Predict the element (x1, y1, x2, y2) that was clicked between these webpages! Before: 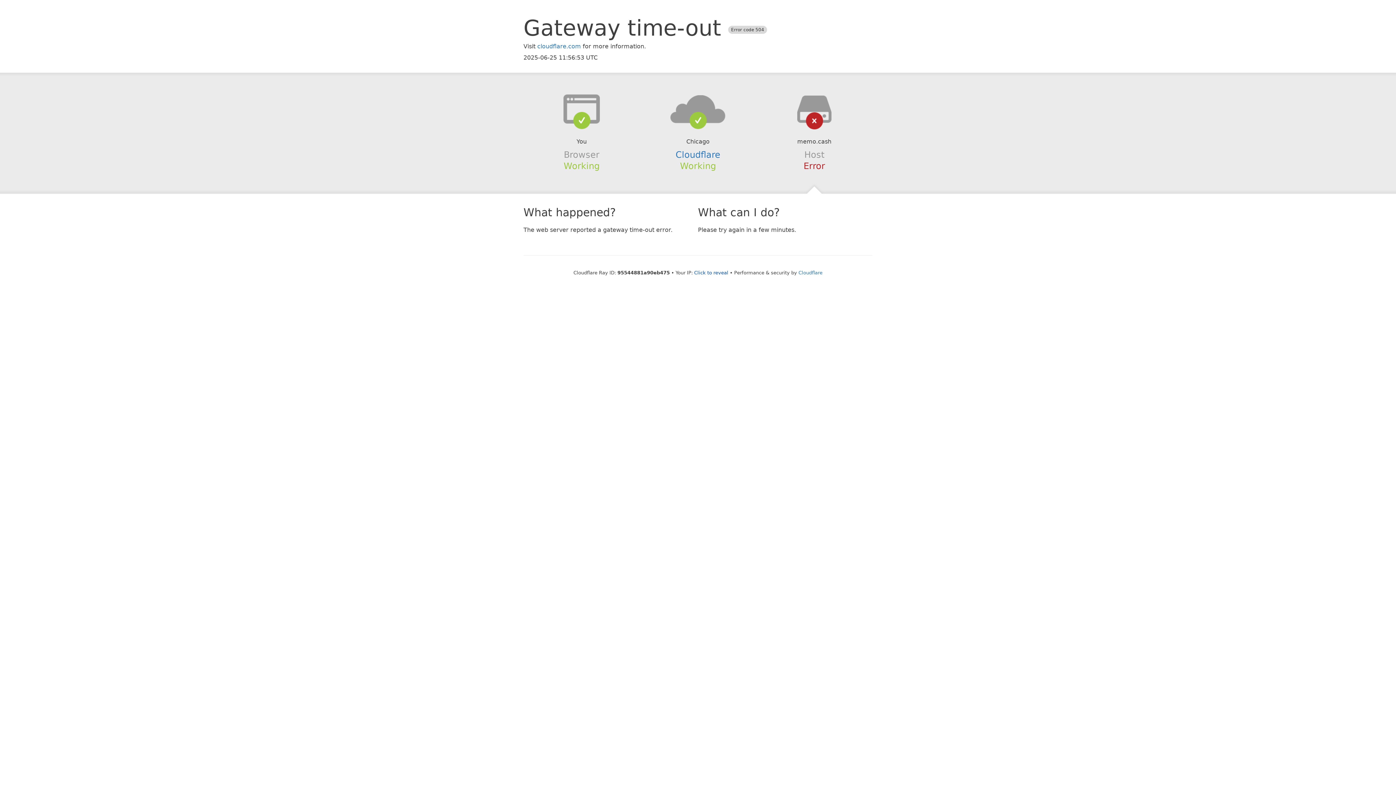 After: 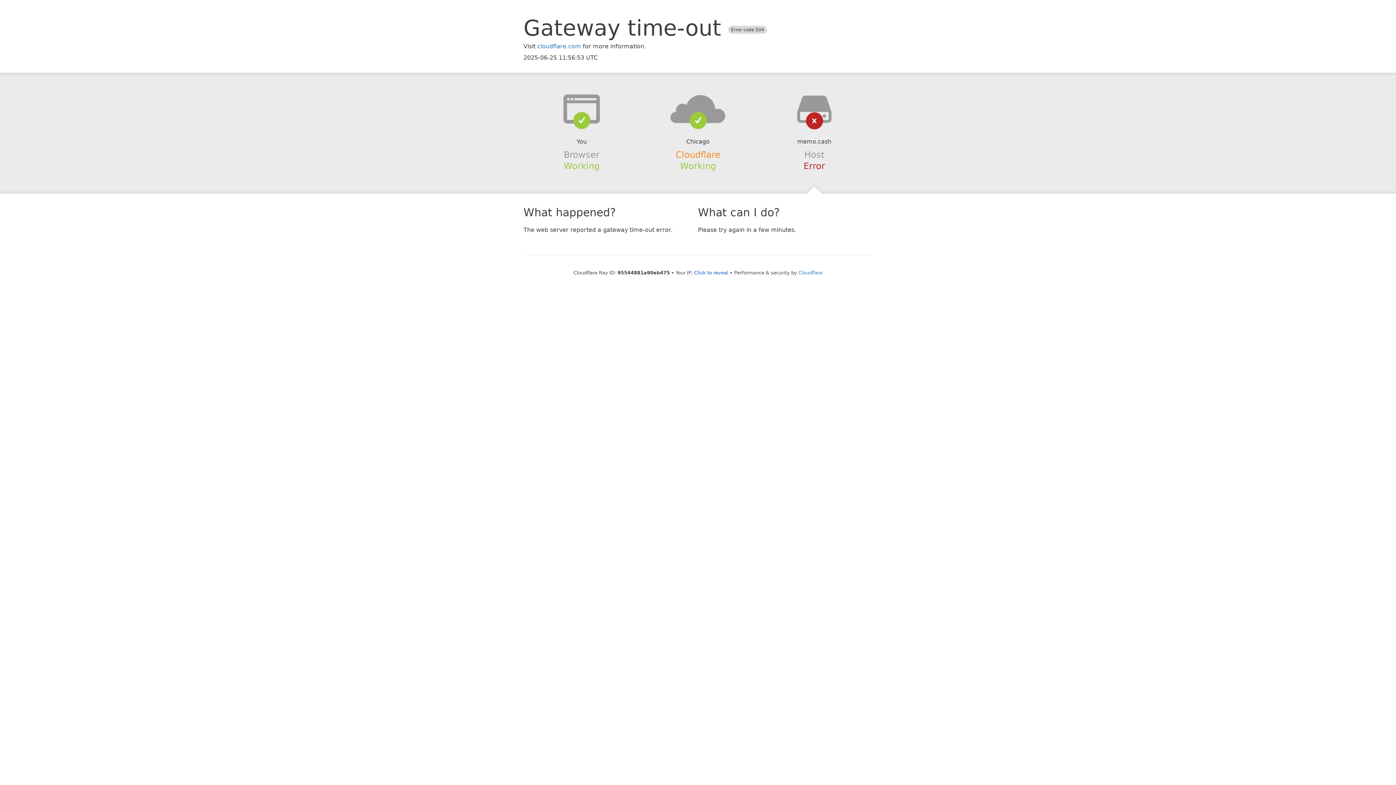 Action: bbox: (675, 149, 720, 159) label: Cloudflare